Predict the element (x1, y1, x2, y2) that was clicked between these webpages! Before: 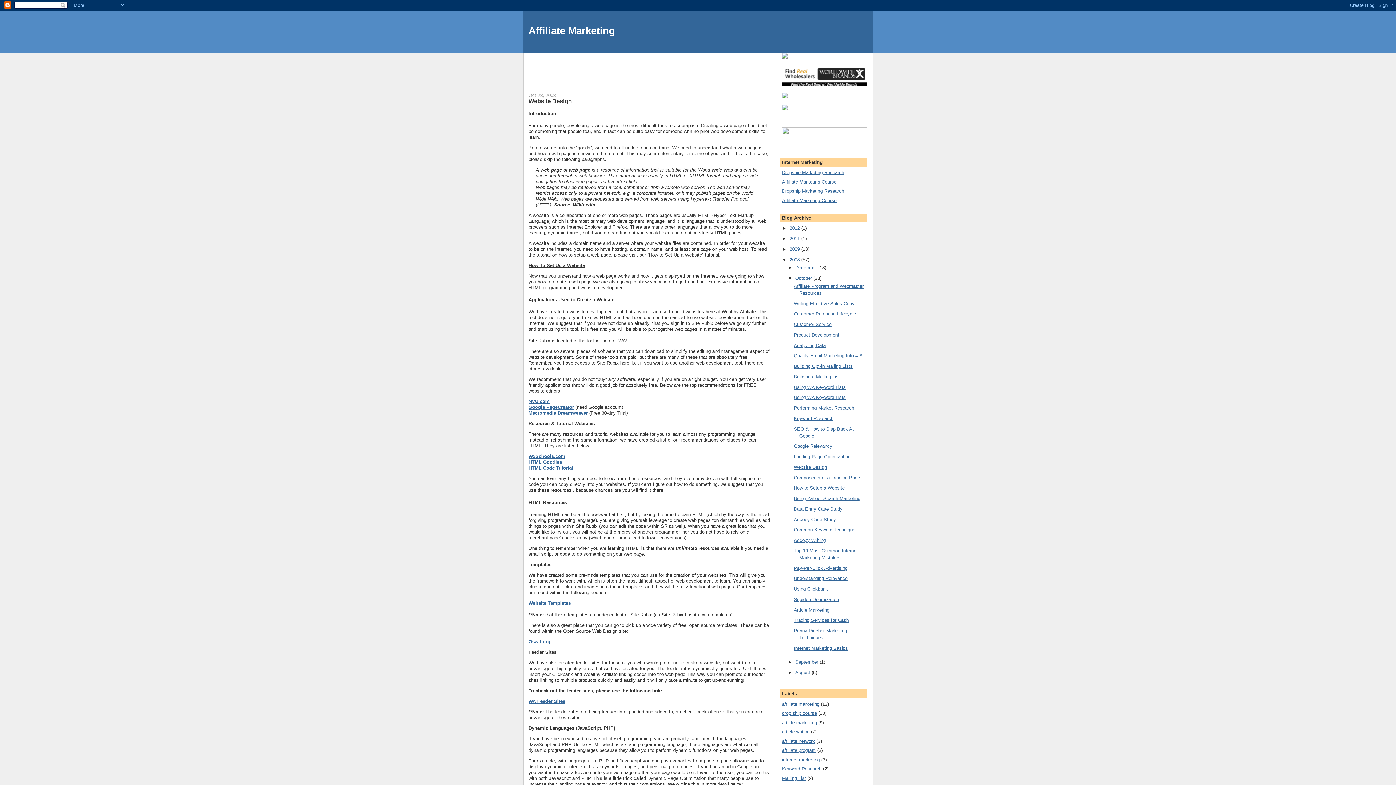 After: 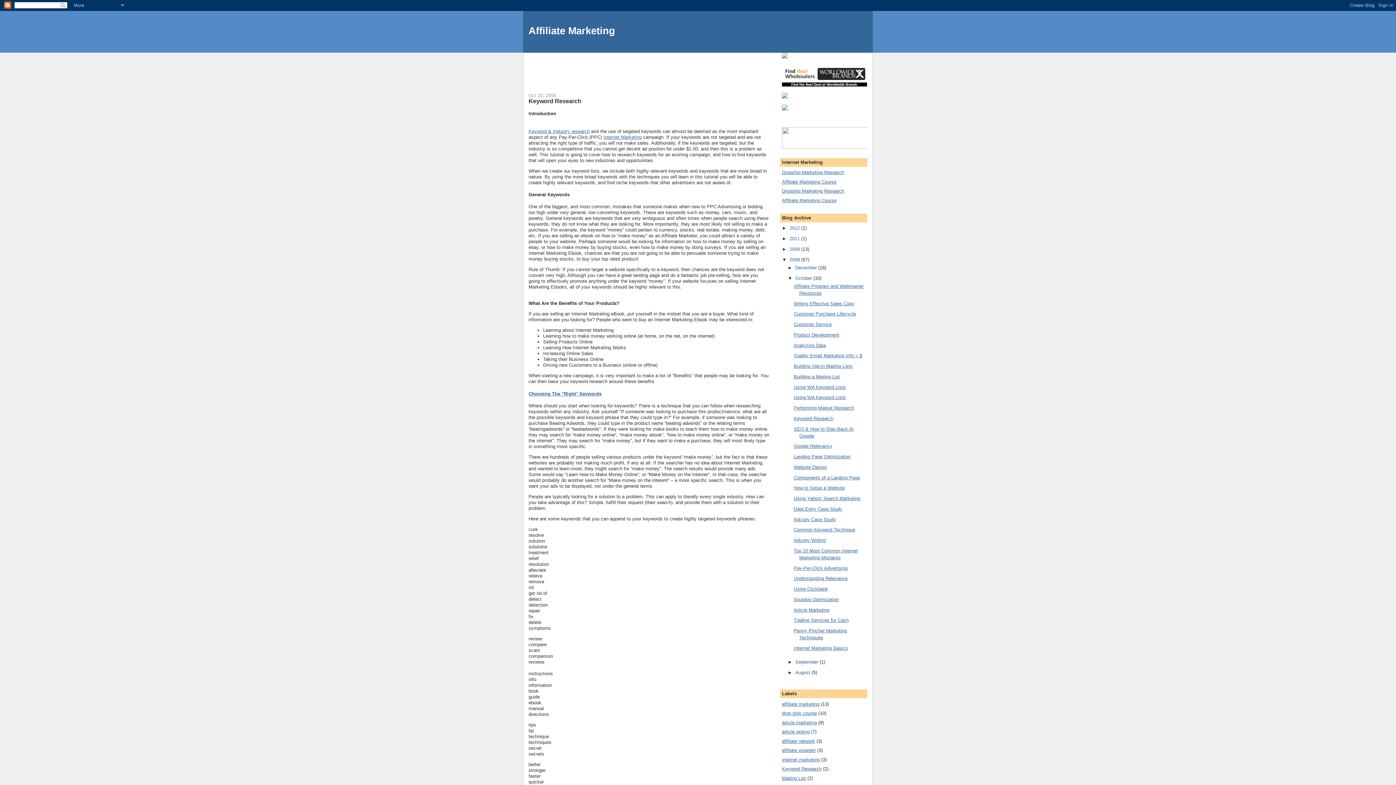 Action: bbox: (793, 415, 833, 421) label: Keyword Research